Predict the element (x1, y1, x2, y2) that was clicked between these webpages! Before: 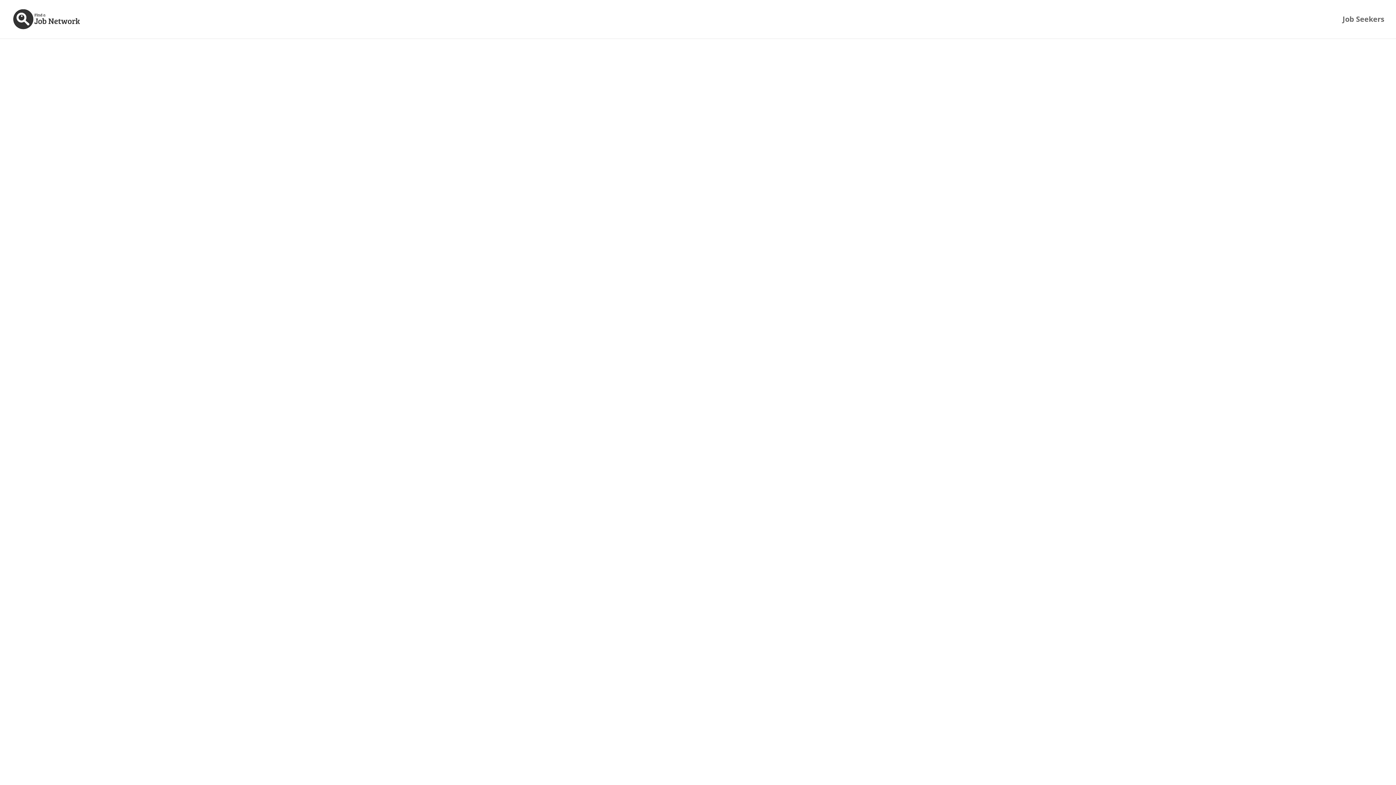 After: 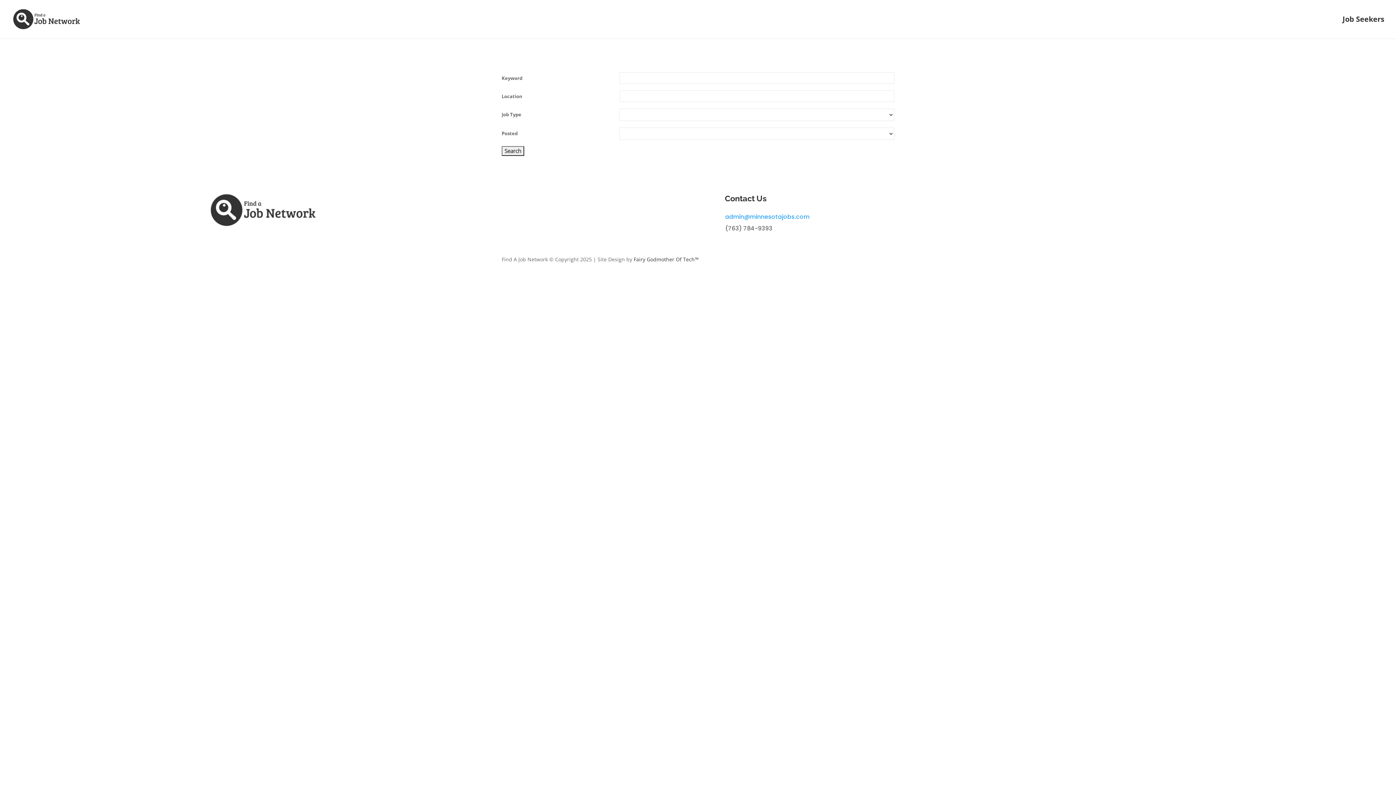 Action: label: Job Seekers bbox: (1342, 16, 1384, 38)